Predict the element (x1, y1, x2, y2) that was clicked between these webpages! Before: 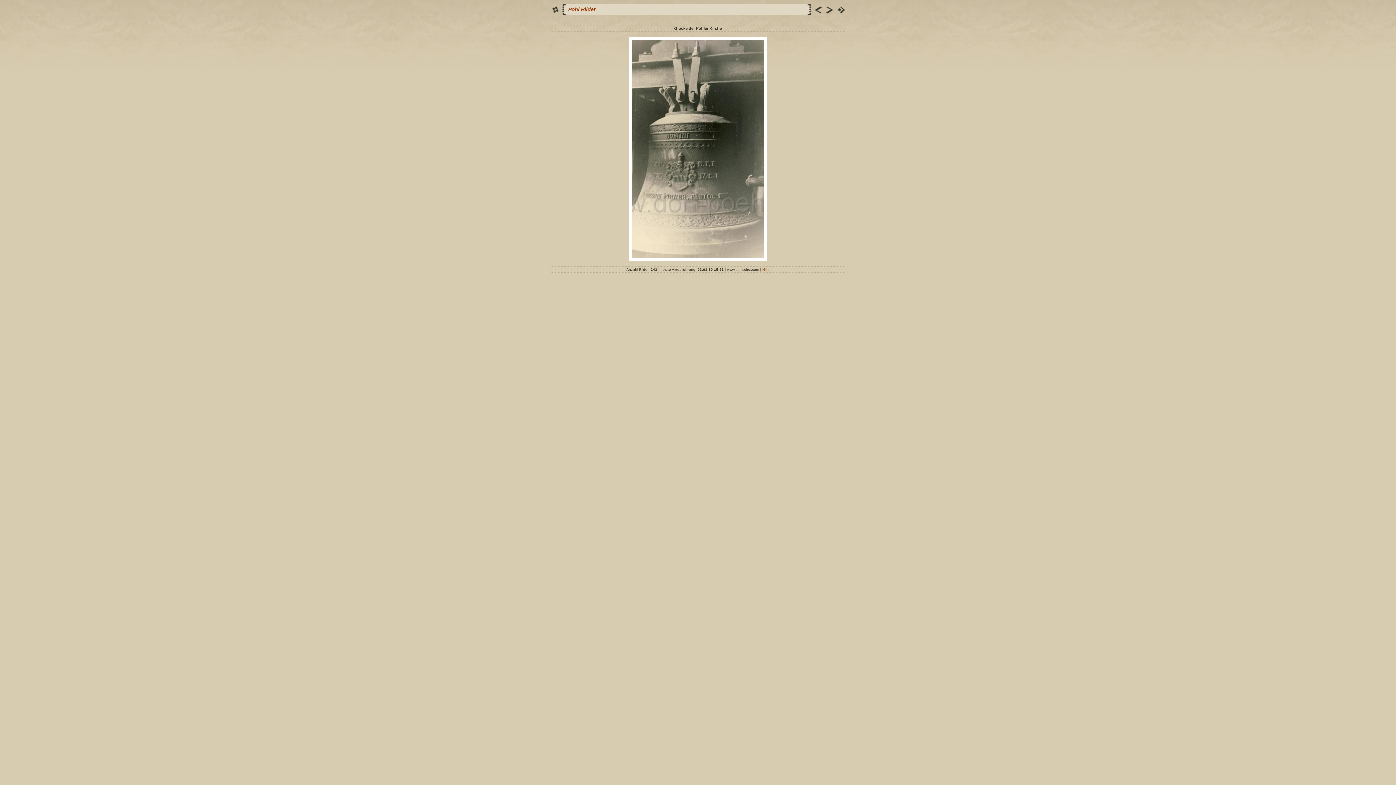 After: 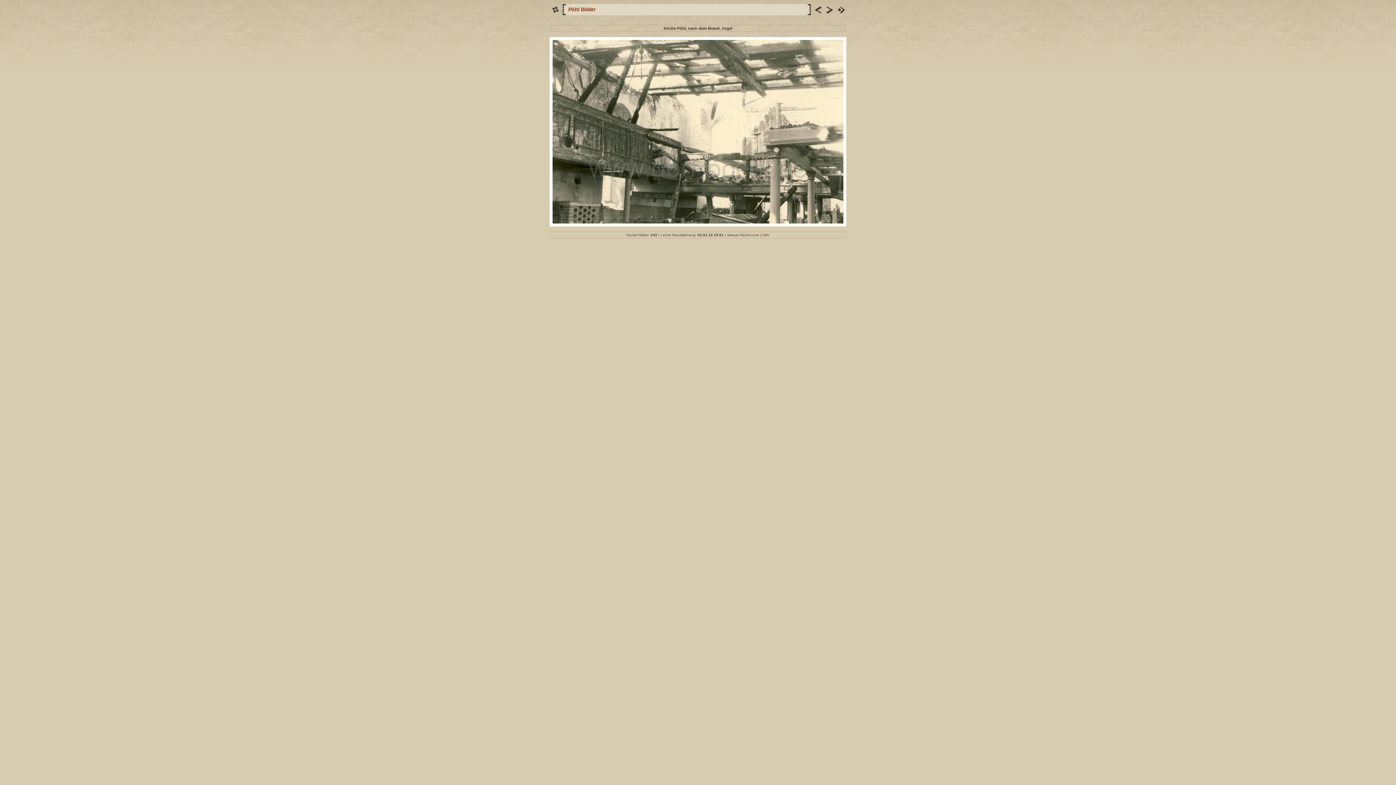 Action: bbox: (812, 11, 824, 16)